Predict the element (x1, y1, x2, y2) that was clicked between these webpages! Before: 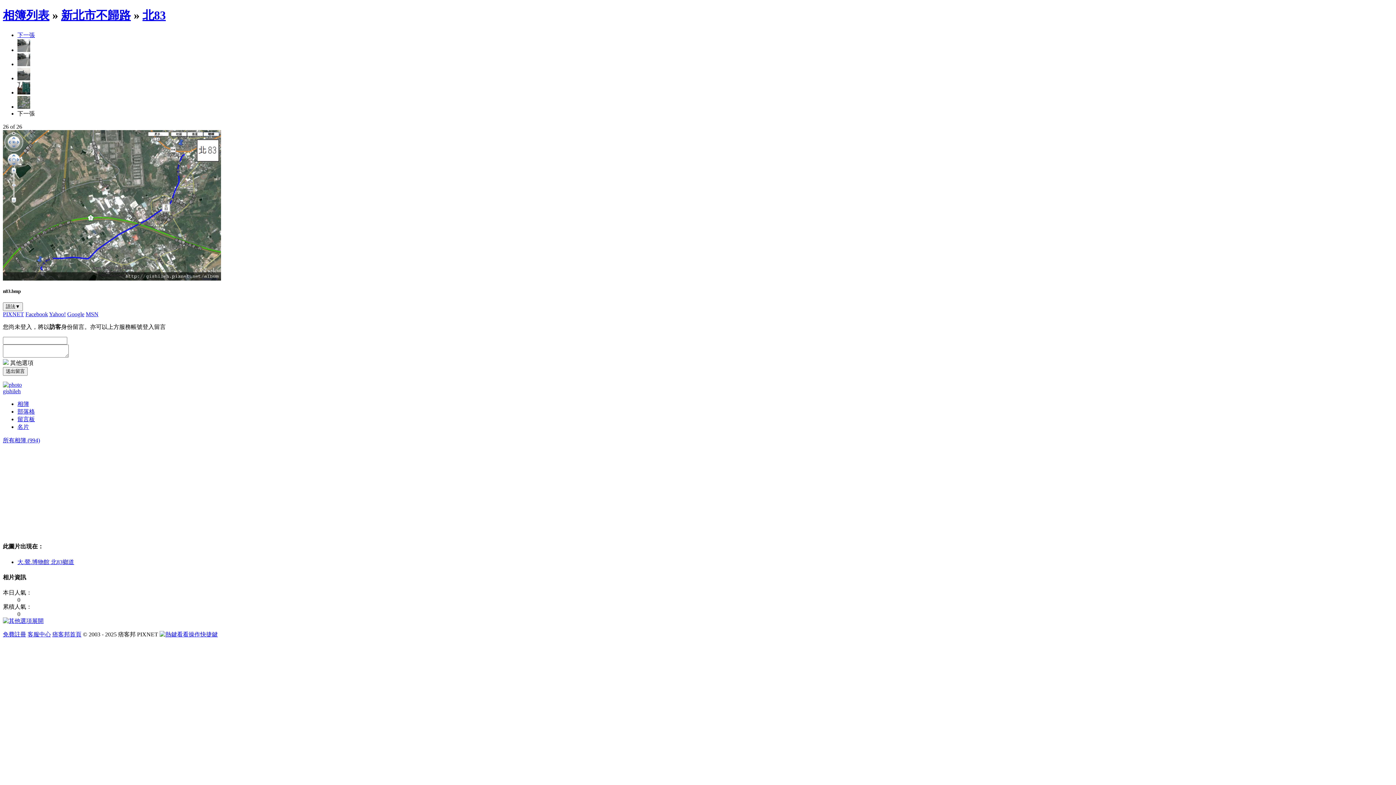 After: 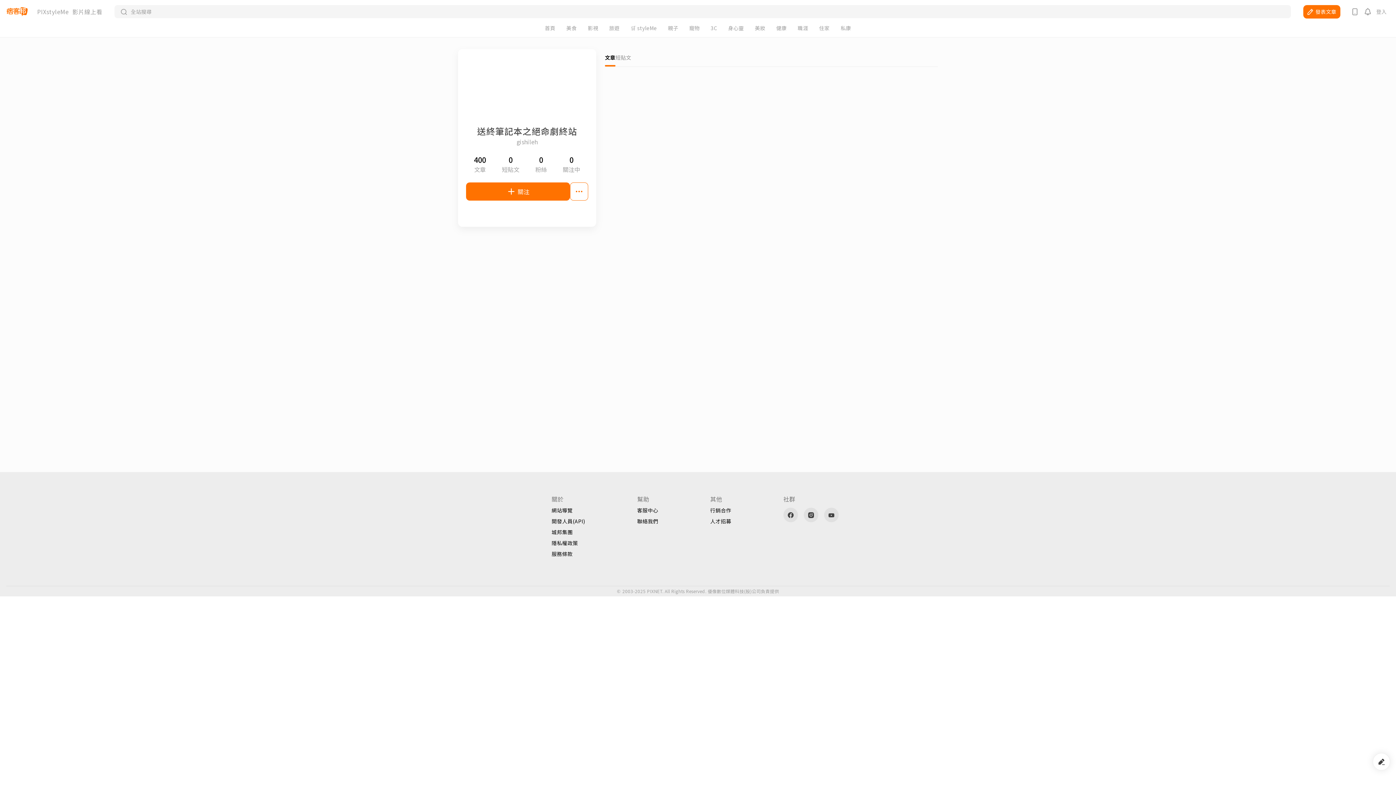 Action: bbox: (17, 424, 29, 430) label: 名片